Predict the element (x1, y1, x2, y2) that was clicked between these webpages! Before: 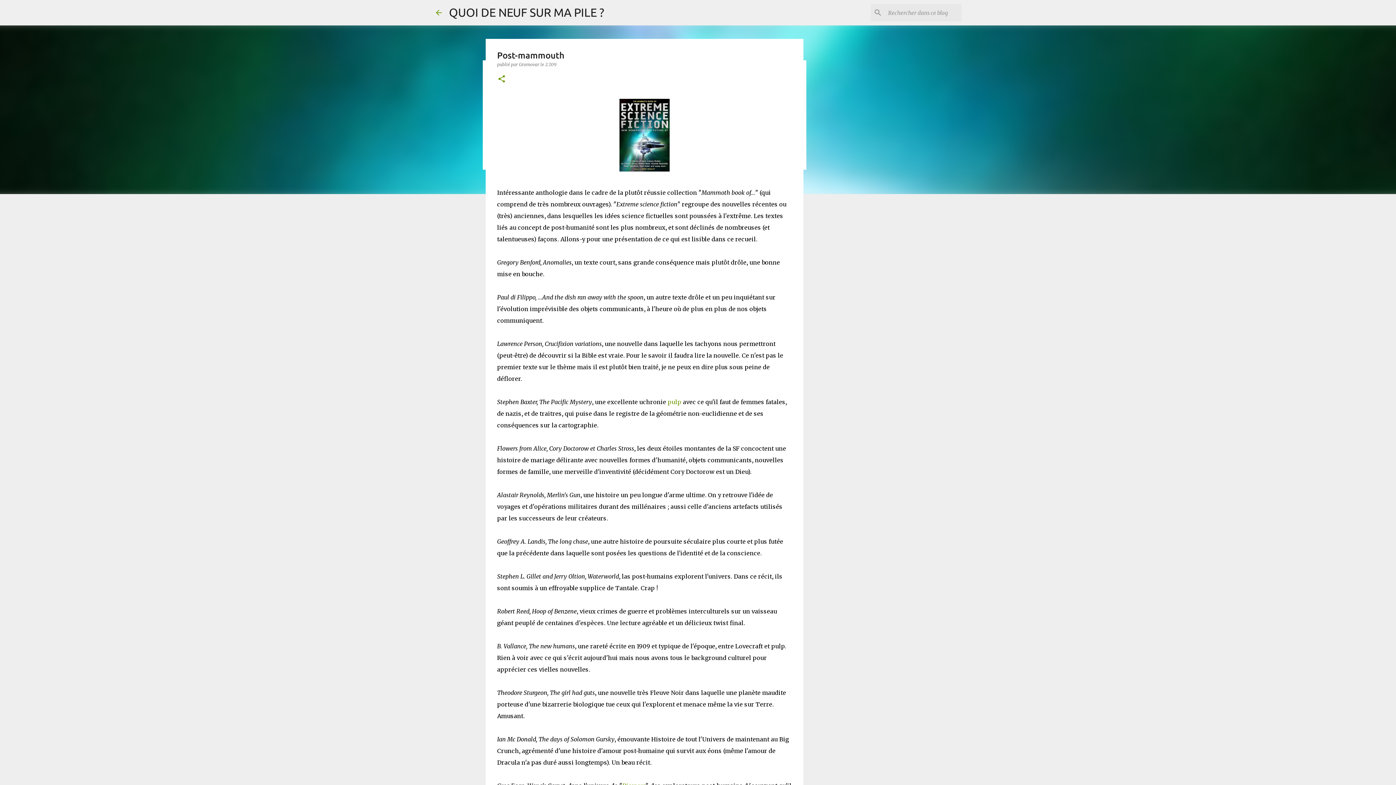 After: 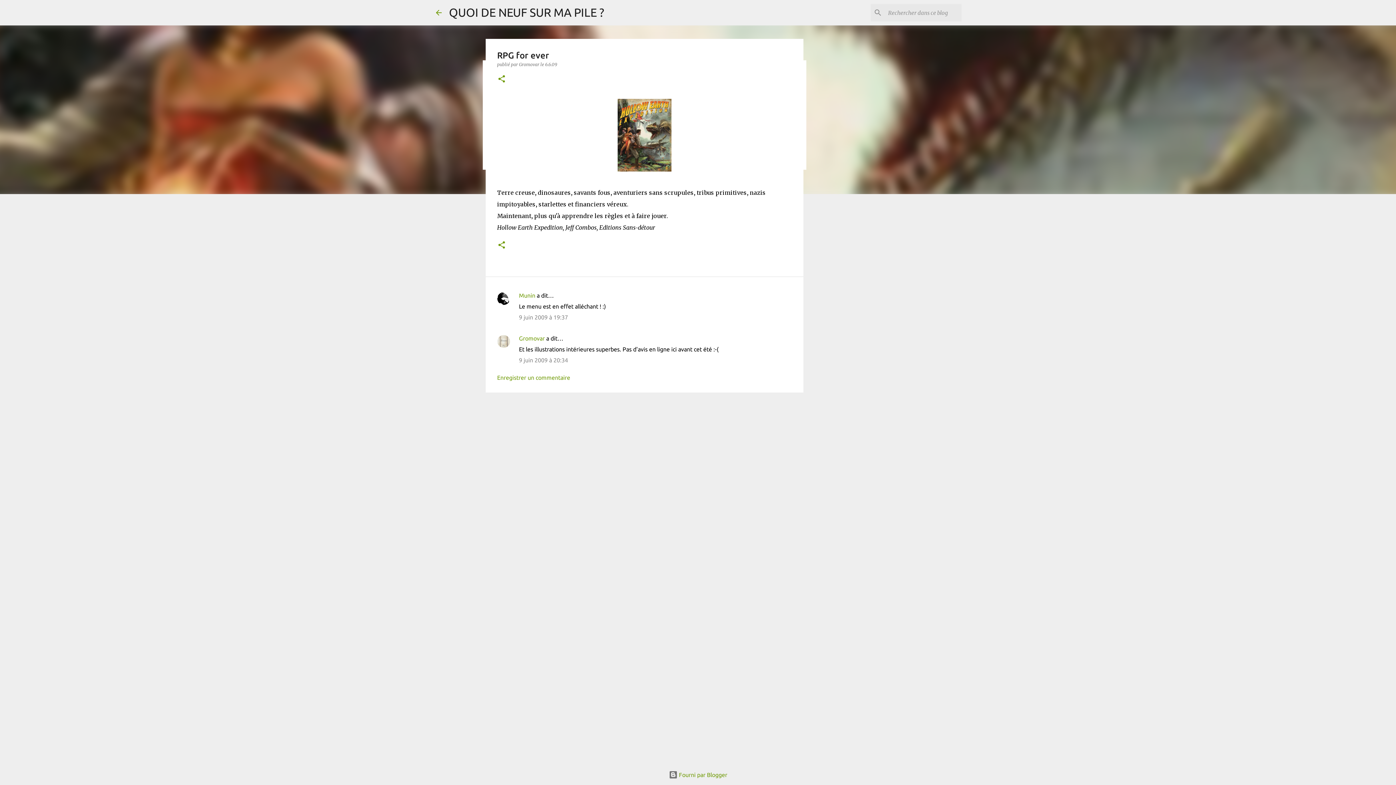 Action: label: pulp bbox: (667, 398, 681, 405)